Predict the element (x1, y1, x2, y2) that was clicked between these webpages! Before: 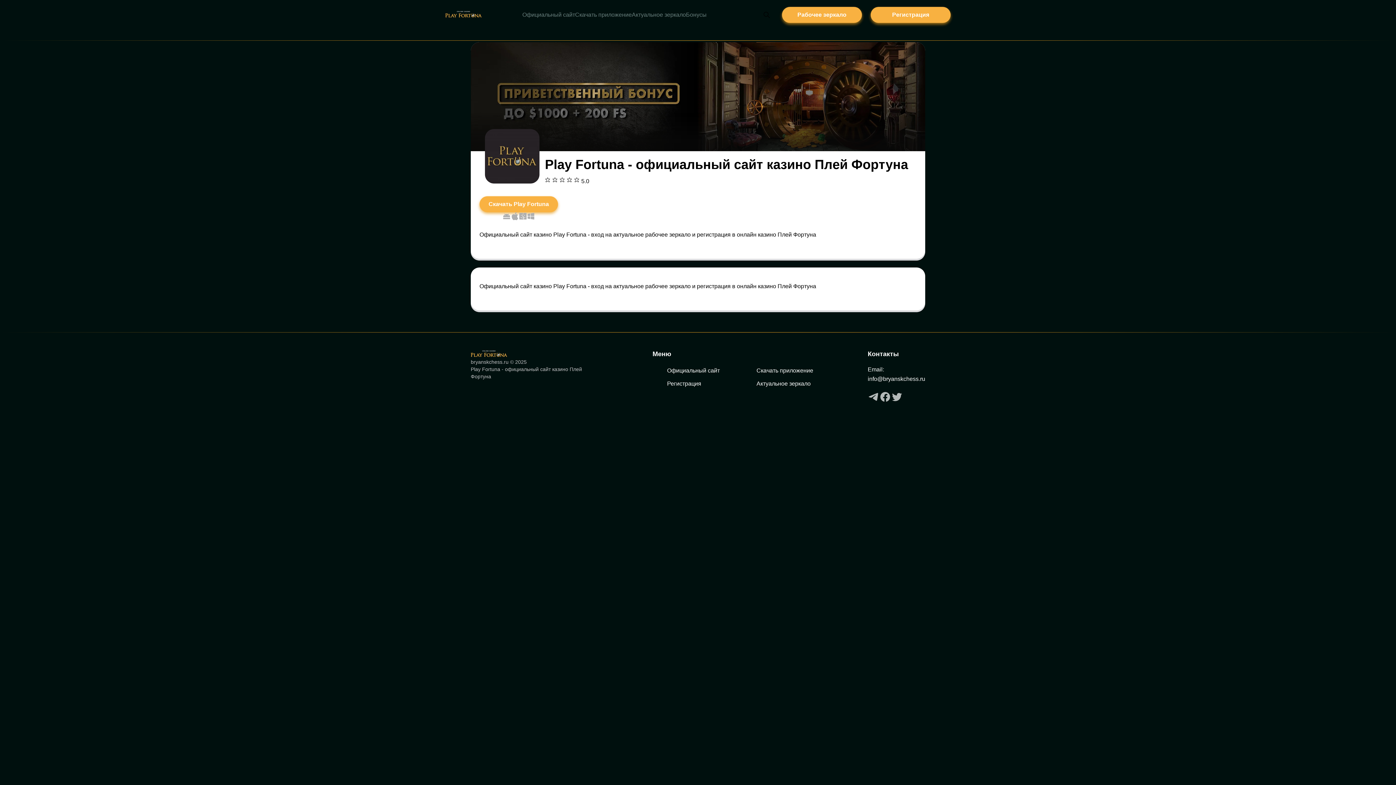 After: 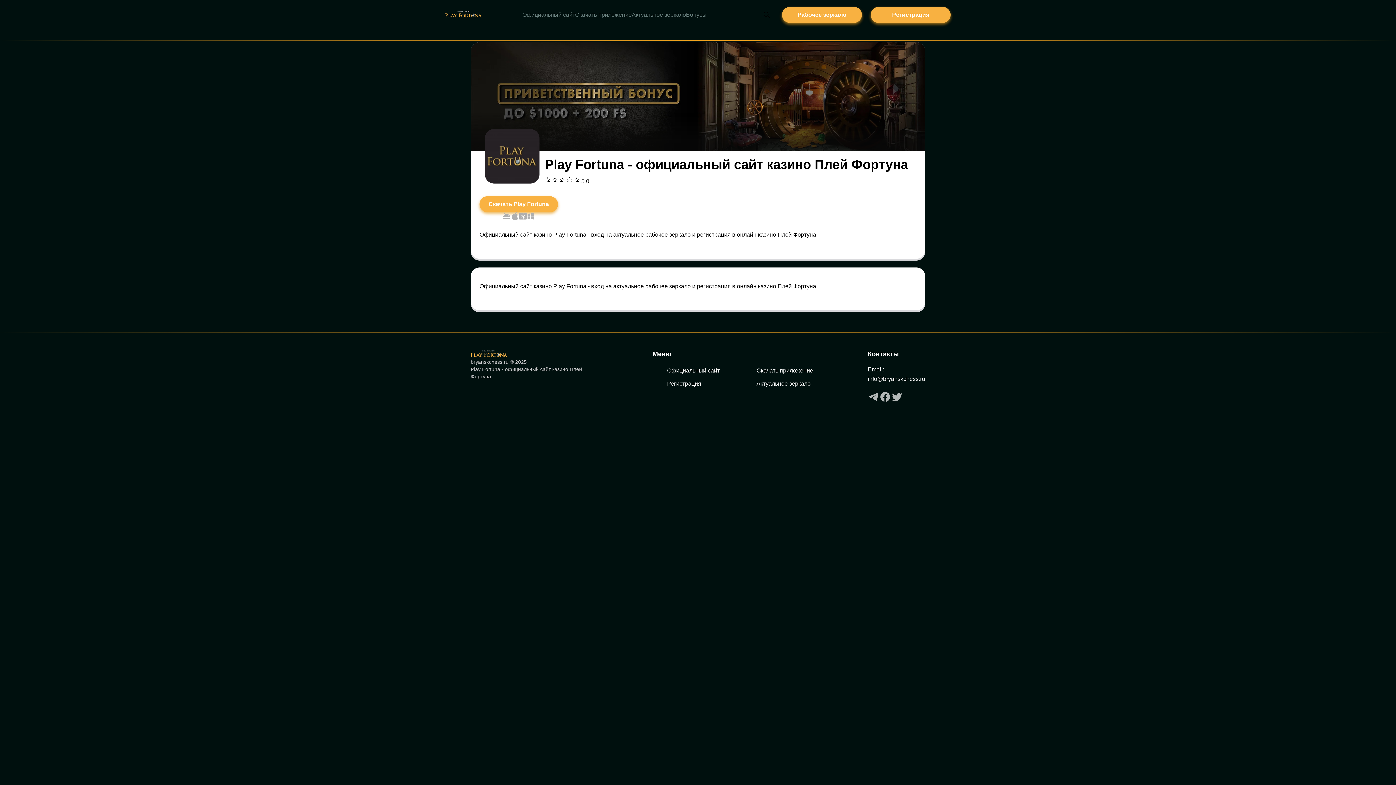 Action: bbox: (756, 367, 813, 373) label: Скачать приложение